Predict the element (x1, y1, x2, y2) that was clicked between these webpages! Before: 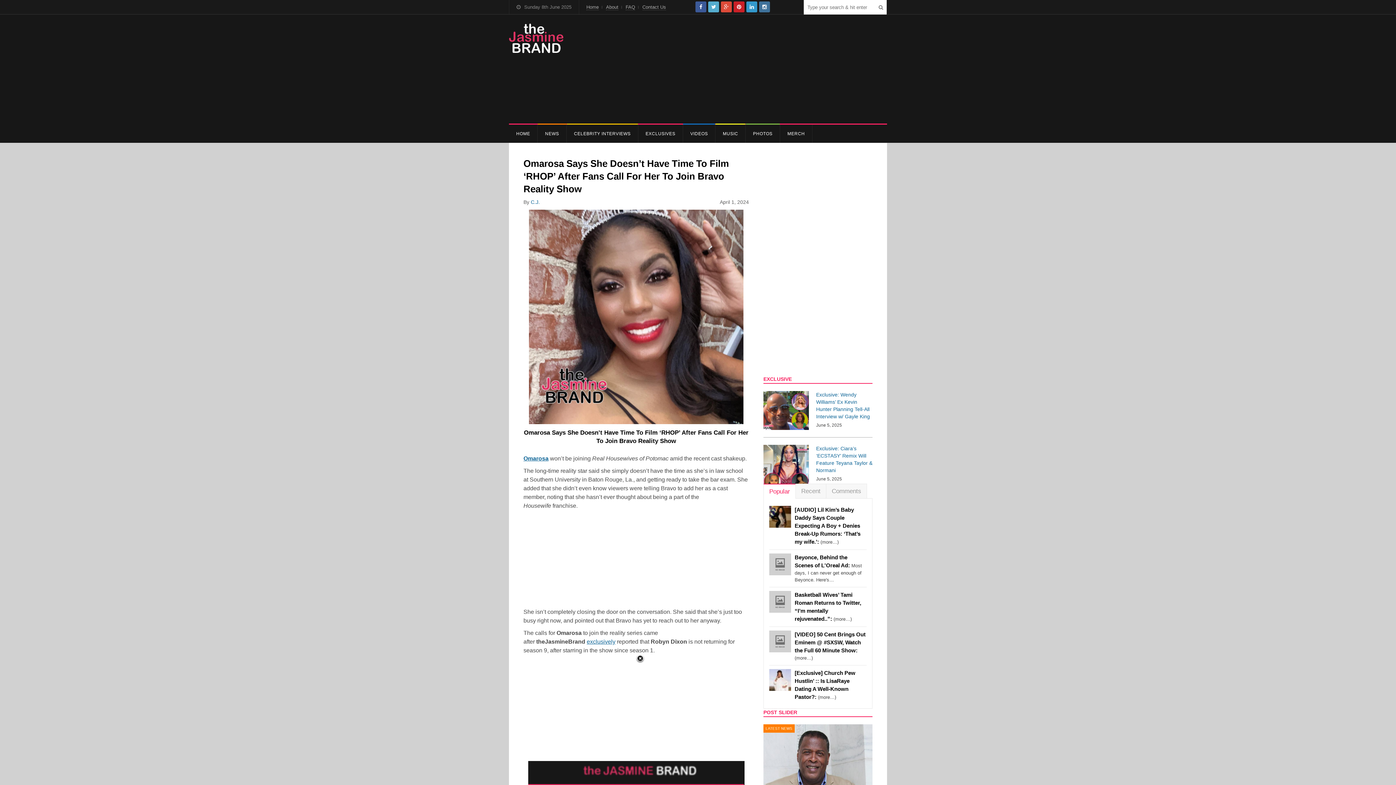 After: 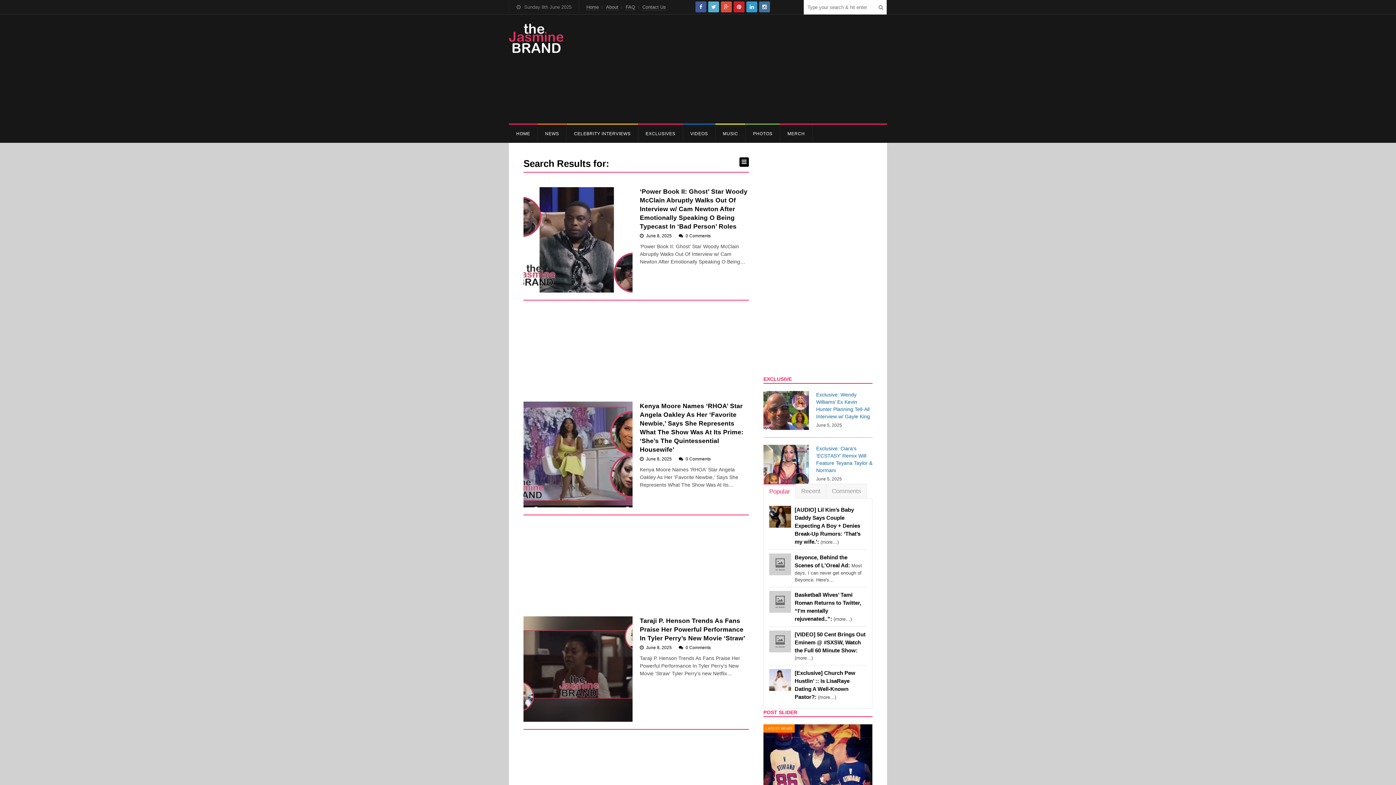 Action: bbox: (876, 0, 885, 14)